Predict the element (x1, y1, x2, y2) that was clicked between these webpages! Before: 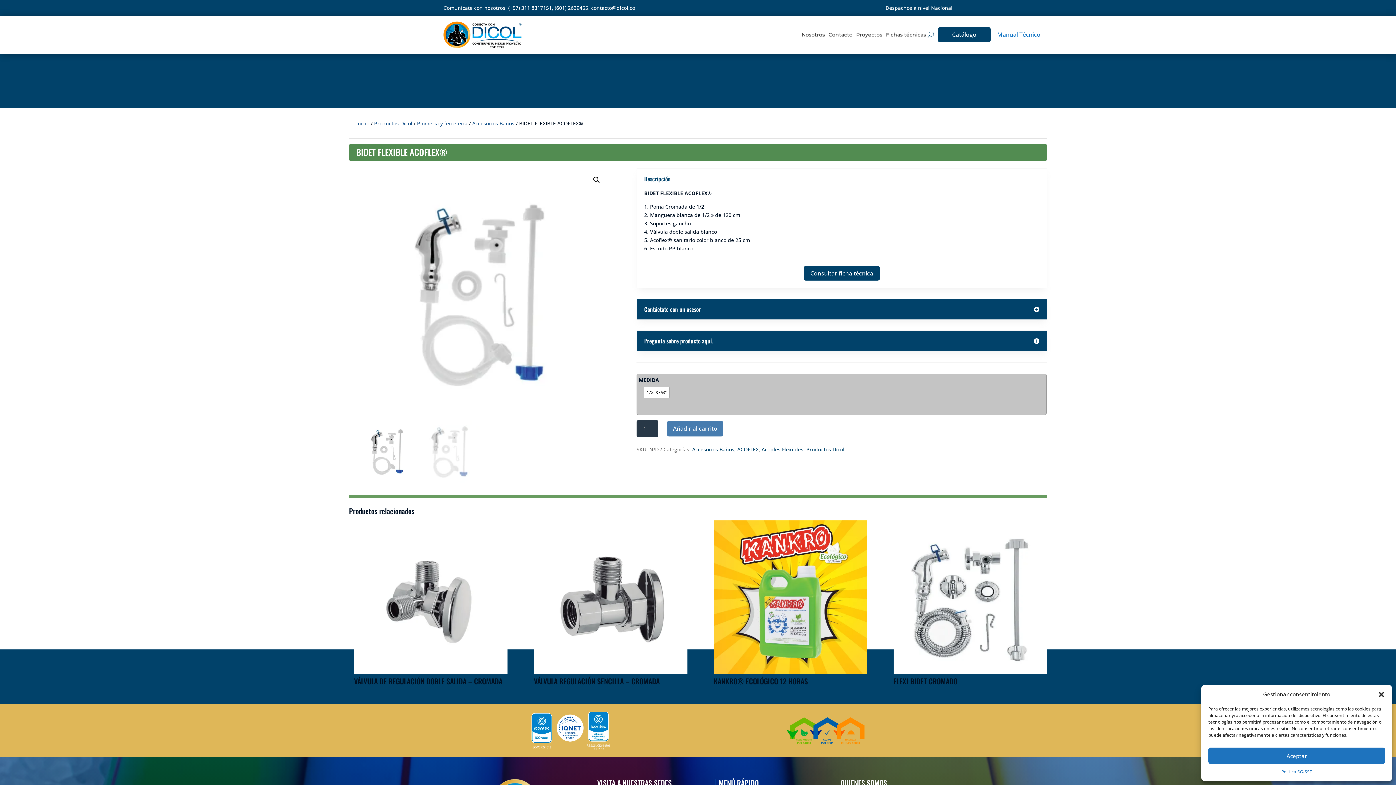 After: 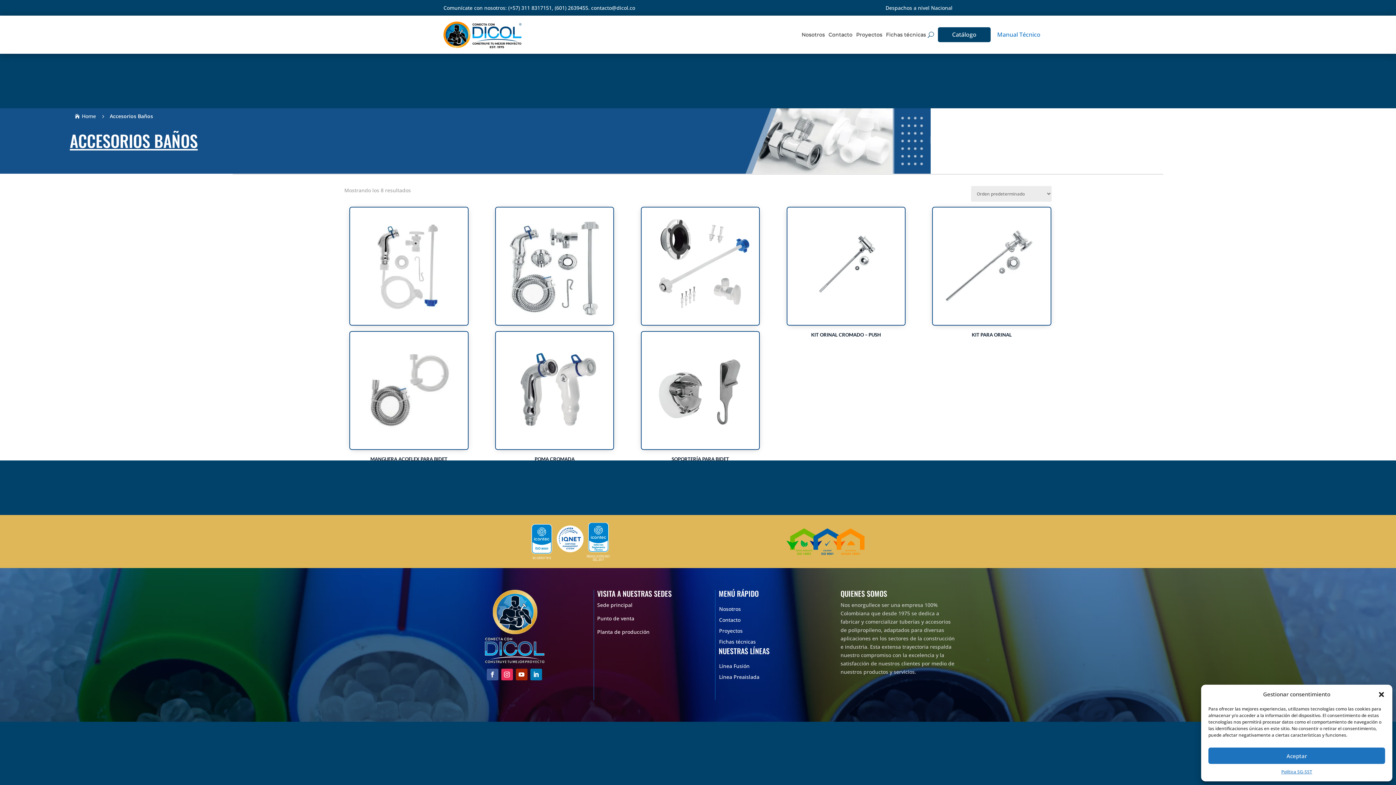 Action: label: Accesorios Baños bbox: (692, 446, 734, 452)